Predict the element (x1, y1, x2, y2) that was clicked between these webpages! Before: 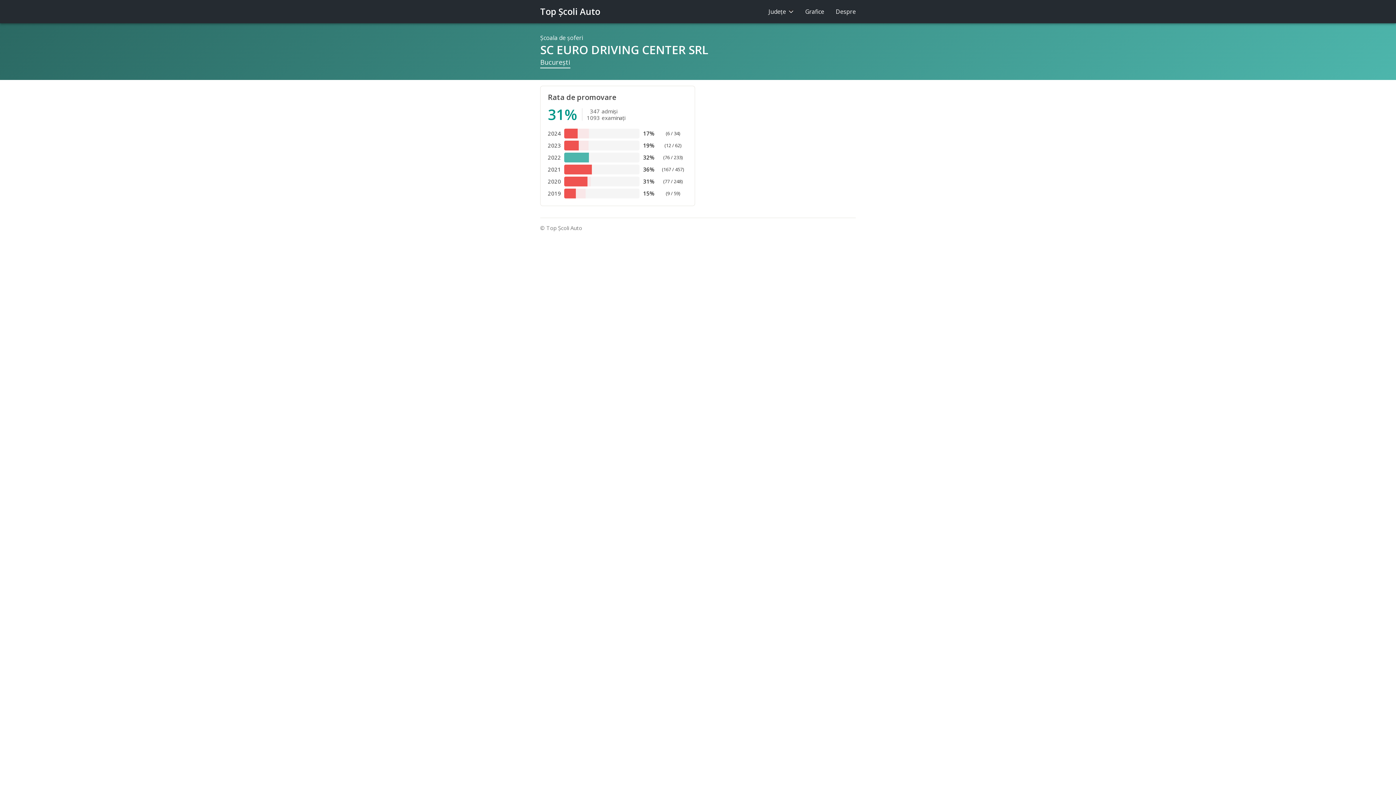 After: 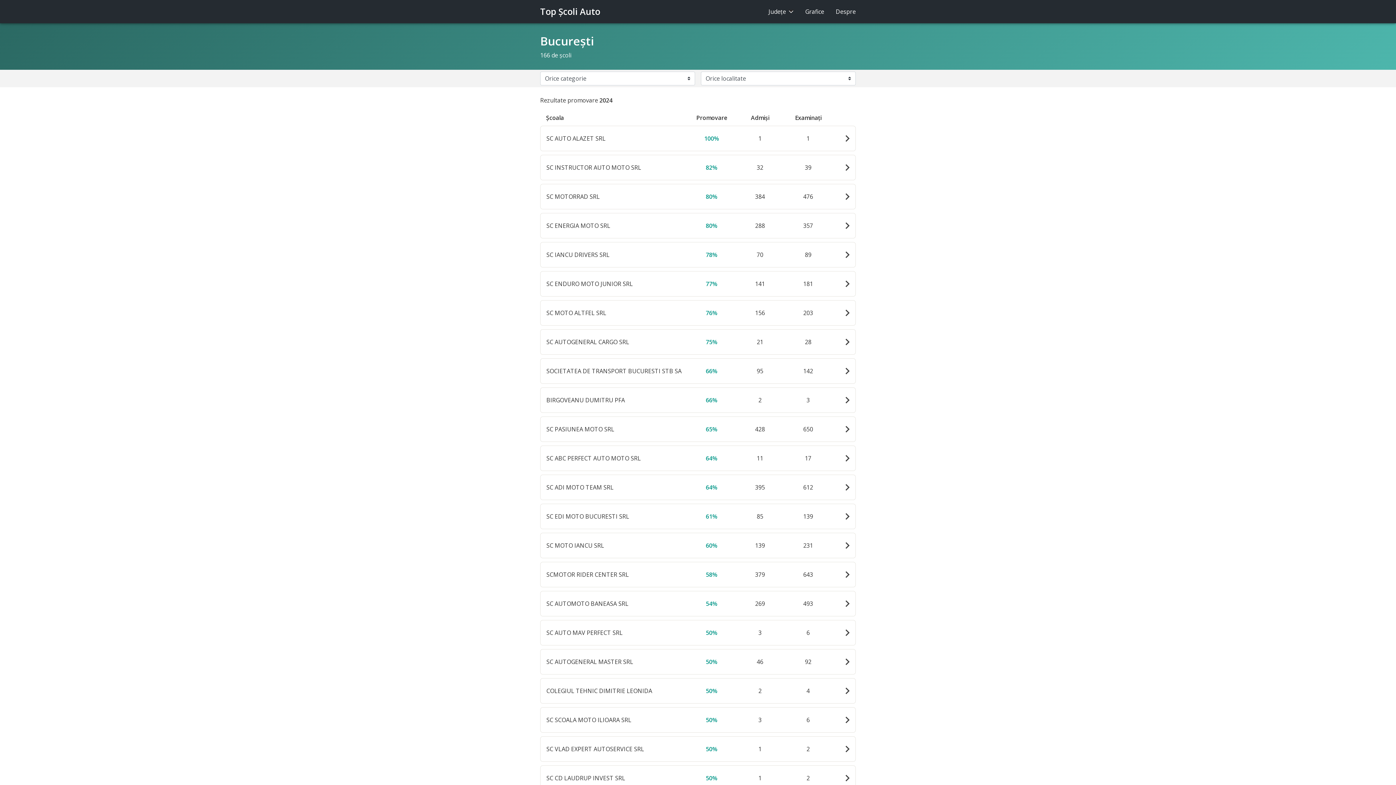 Action: bbox: (540, 57, 570, 68) label: Bucureşti